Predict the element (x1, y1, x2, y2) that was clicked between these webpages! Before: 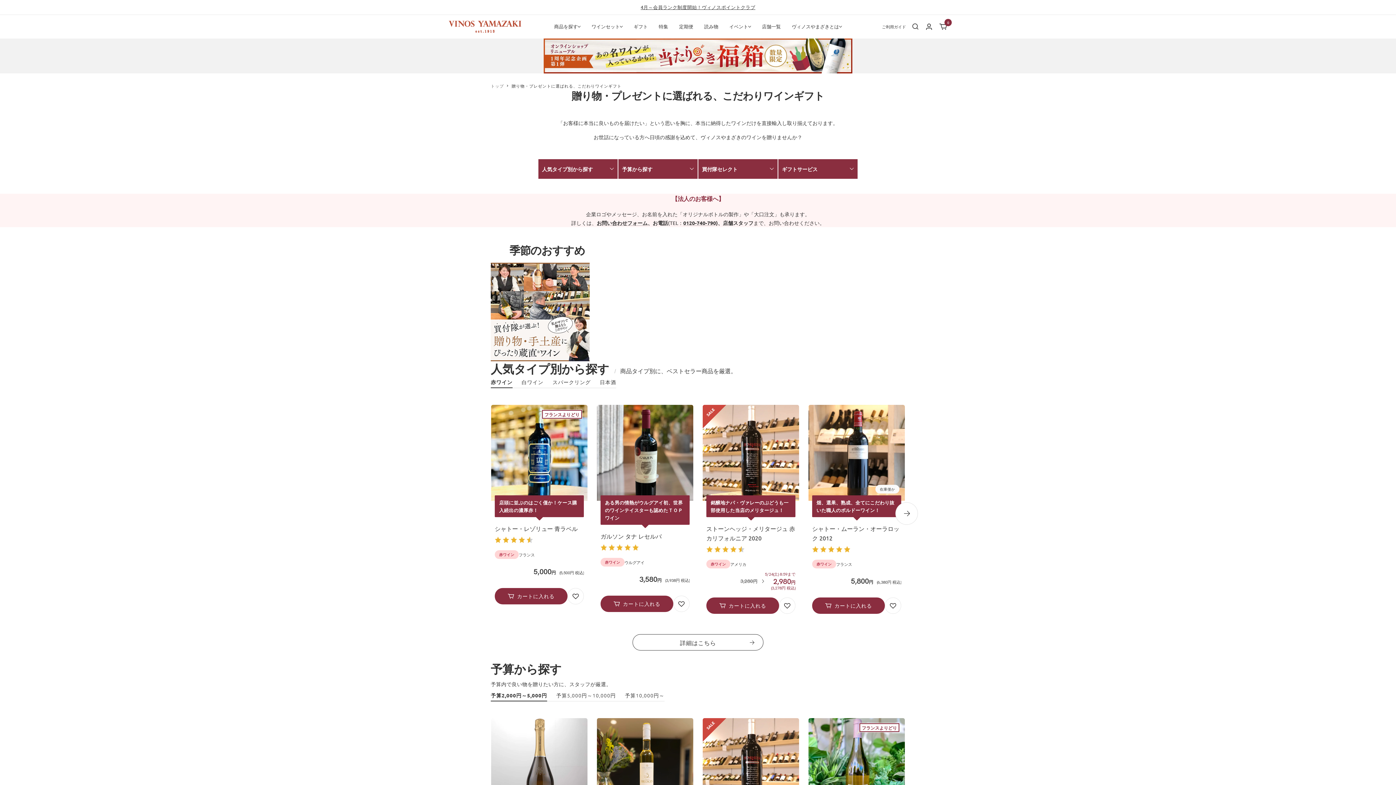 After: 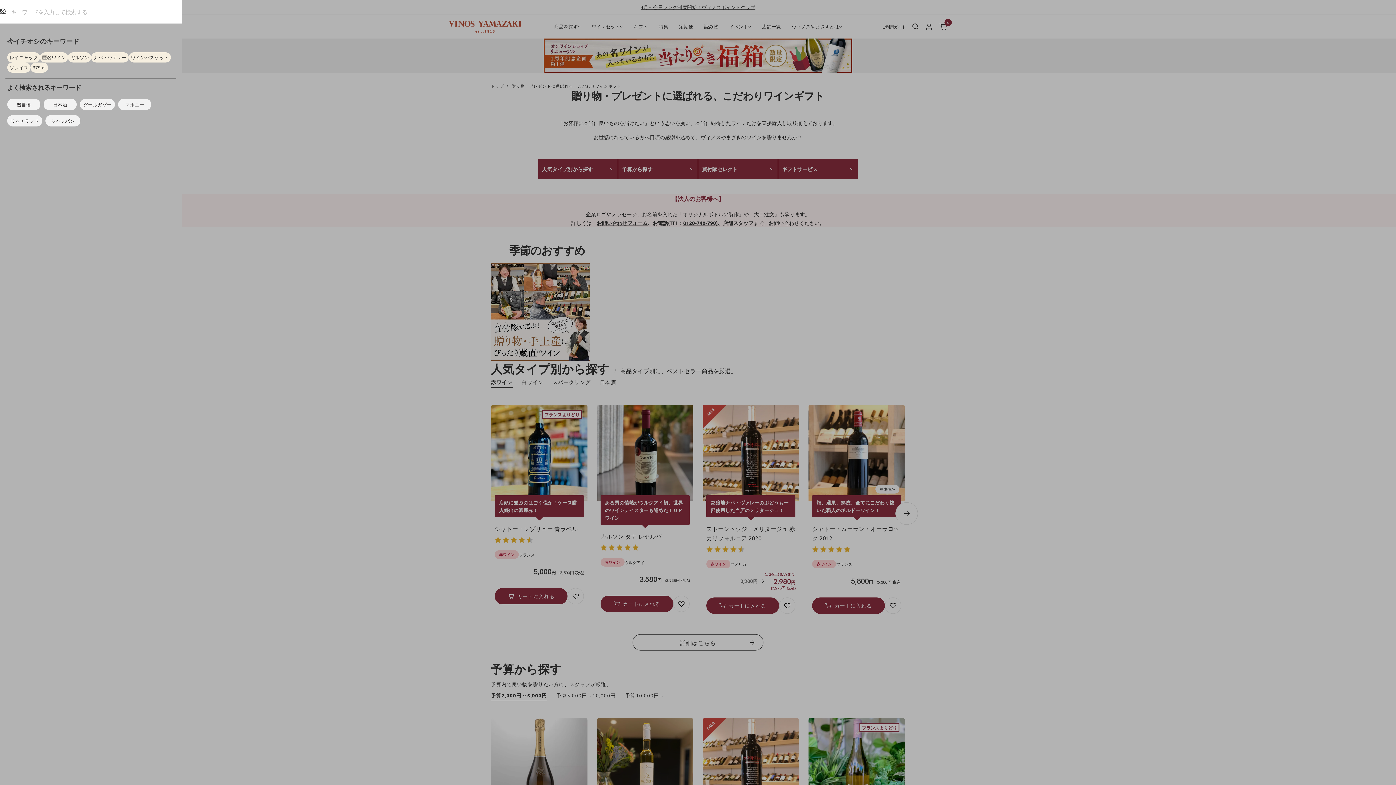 Action: bbox: (912, 23, 918, 29) label: 検索